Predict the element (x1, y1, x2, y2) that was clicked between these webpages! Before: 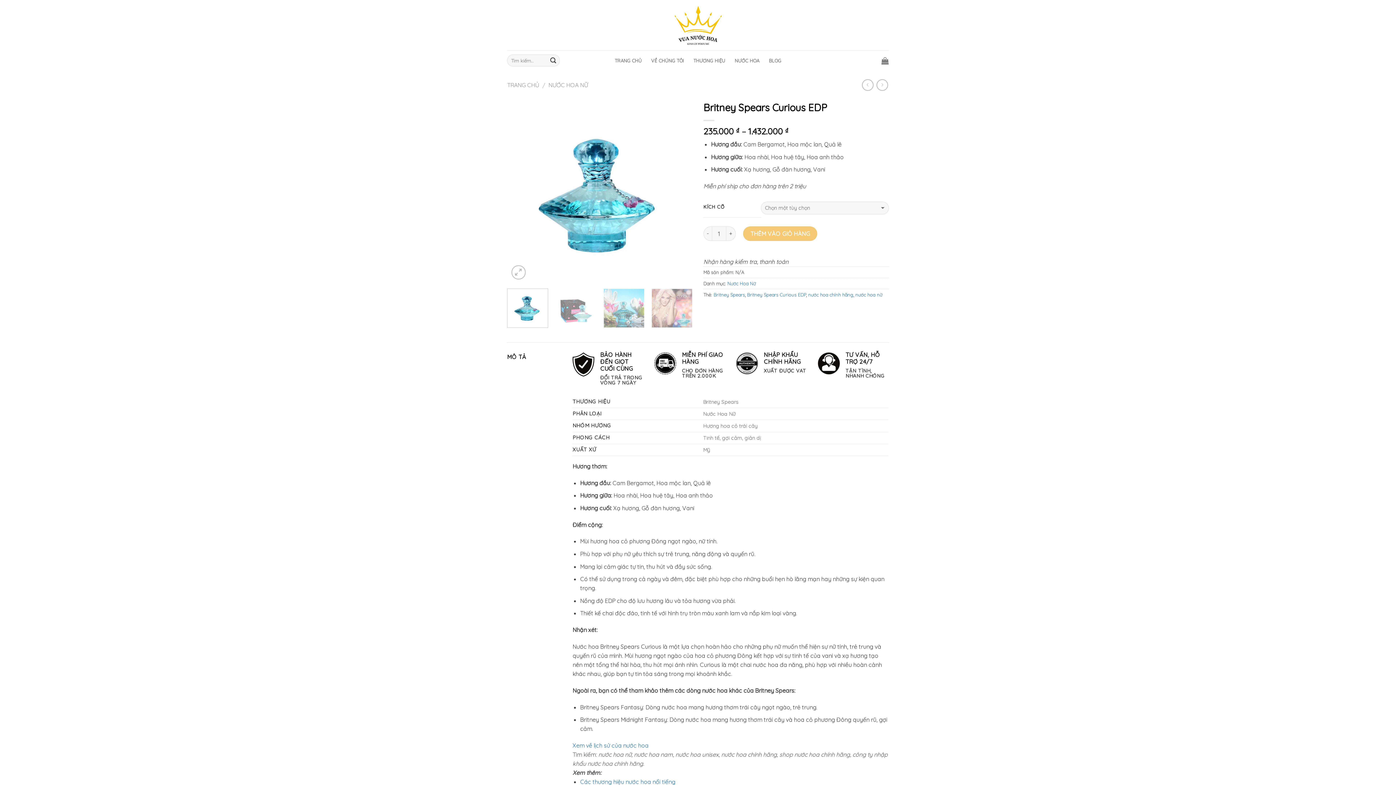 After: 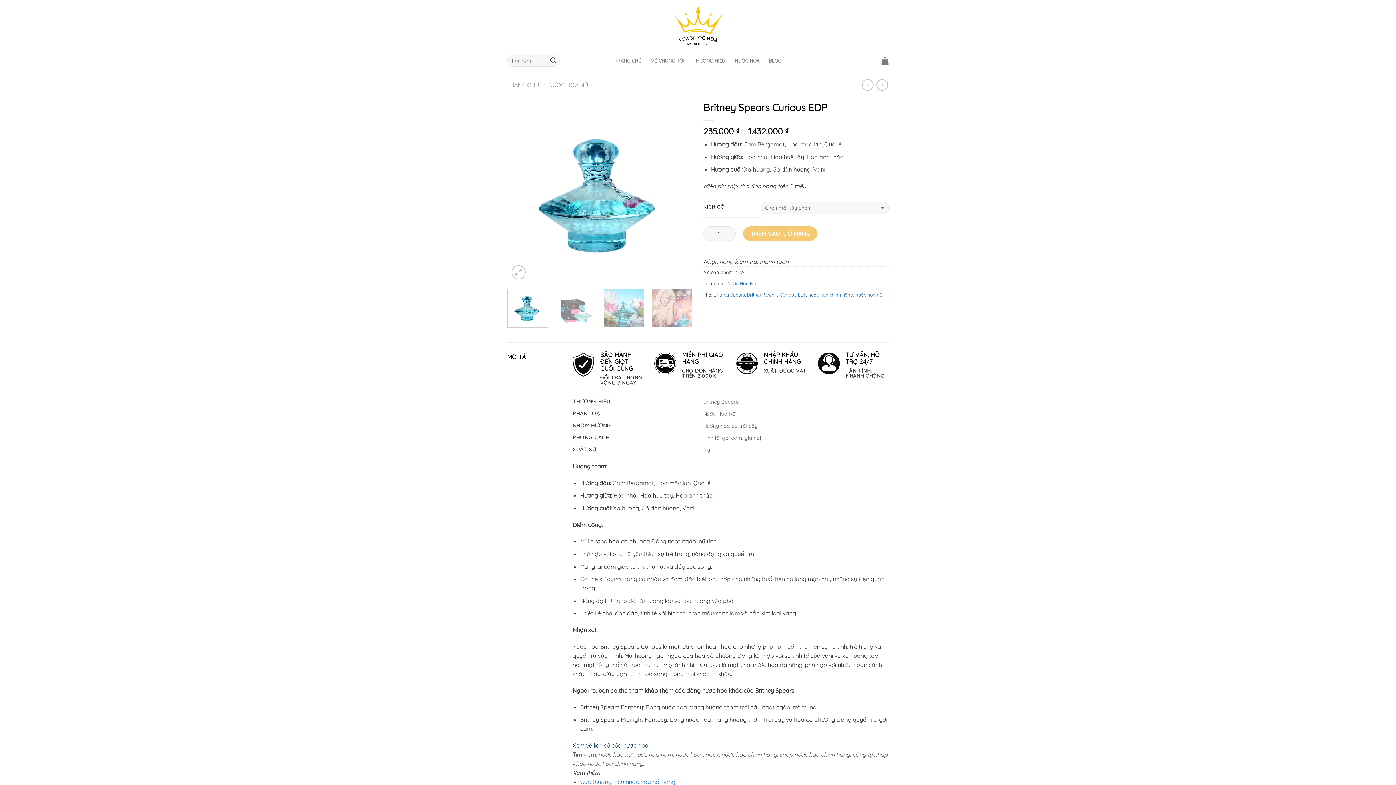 Action: label: Xem về lịch sử của nước hoa bbox: (572, 742, 648, 749)